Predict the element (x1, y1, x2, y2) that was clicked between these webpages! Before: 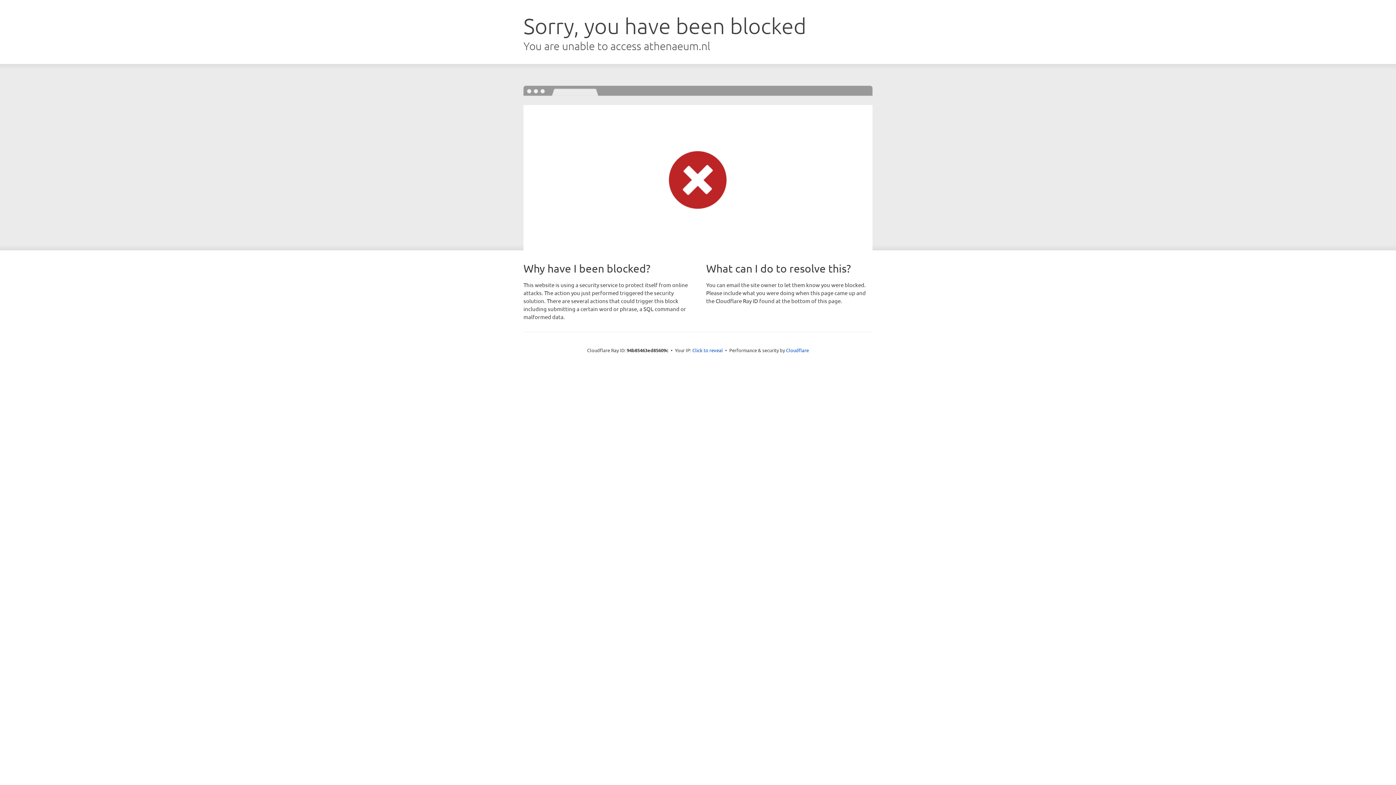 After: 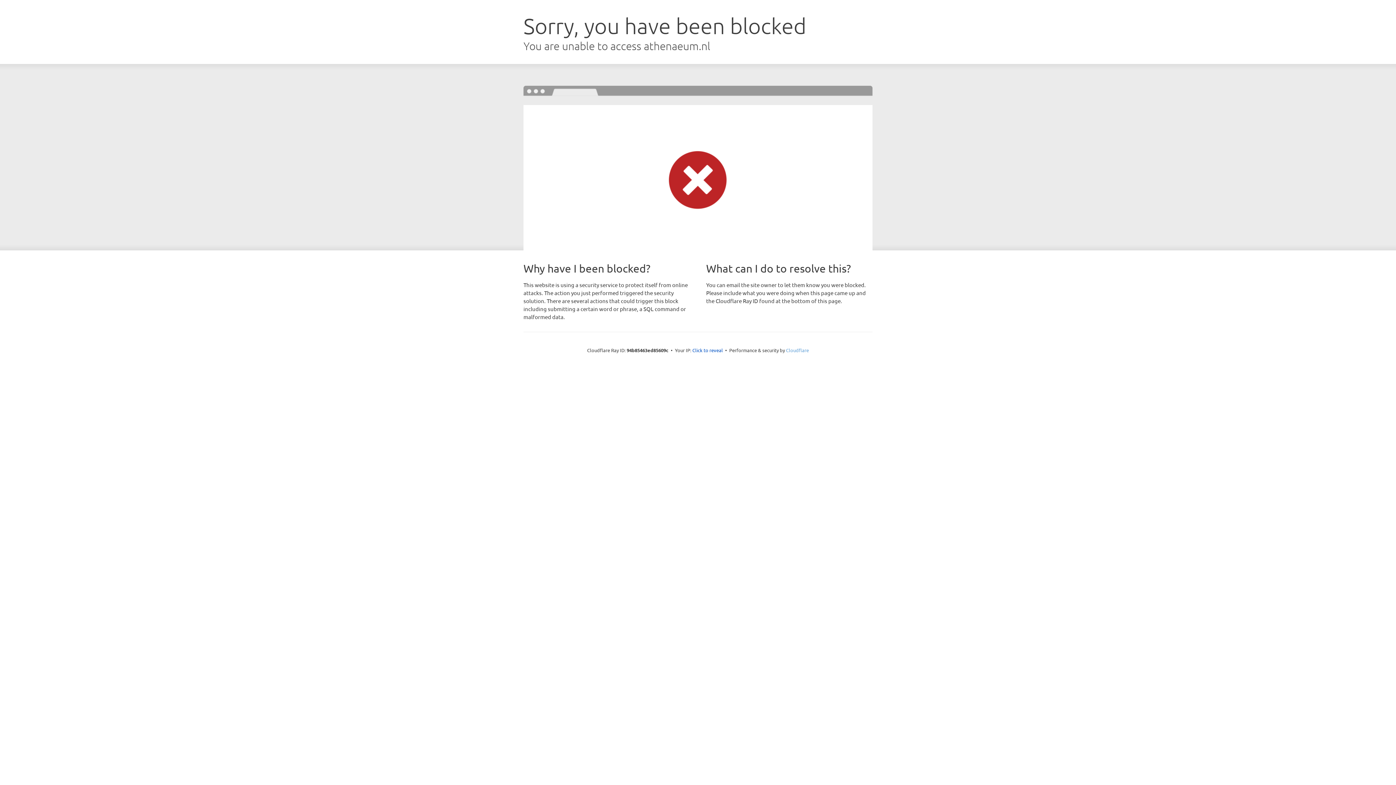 Action: label: Cloudflare bbox: (786, 347, 809, 353)